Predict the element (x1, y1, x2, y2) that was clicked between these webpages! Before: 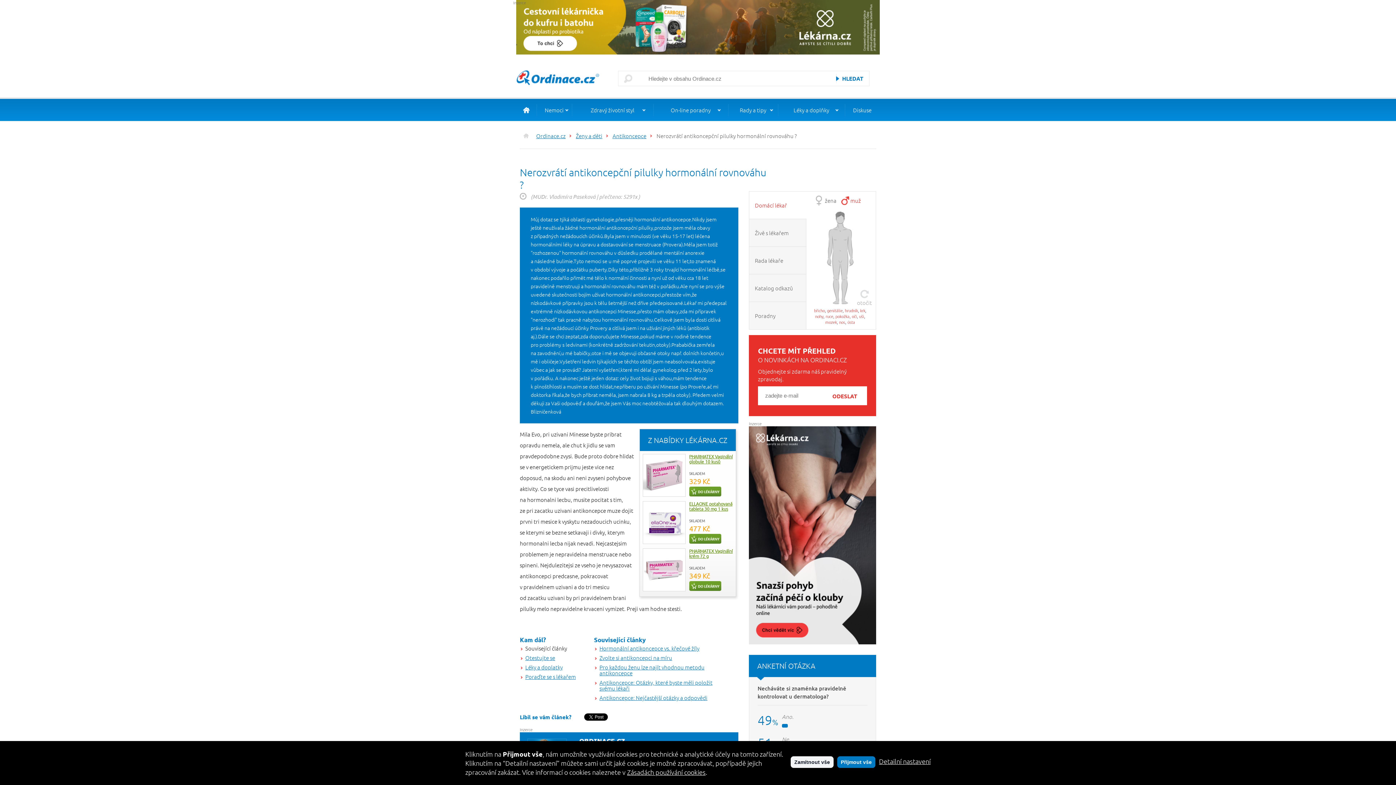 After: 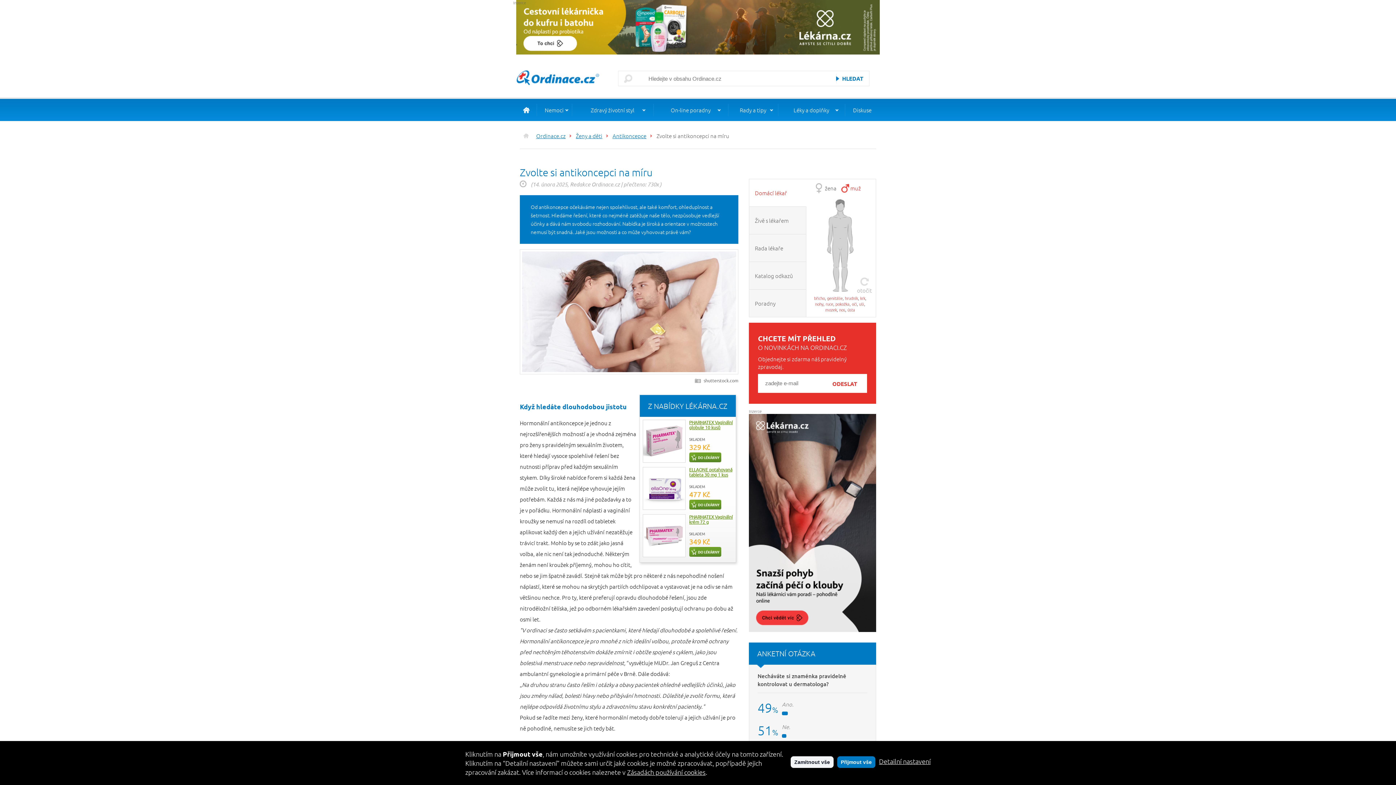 Action: bbox: (599, 654, 674, 661) label: Zvolte si antikoncepci na míru